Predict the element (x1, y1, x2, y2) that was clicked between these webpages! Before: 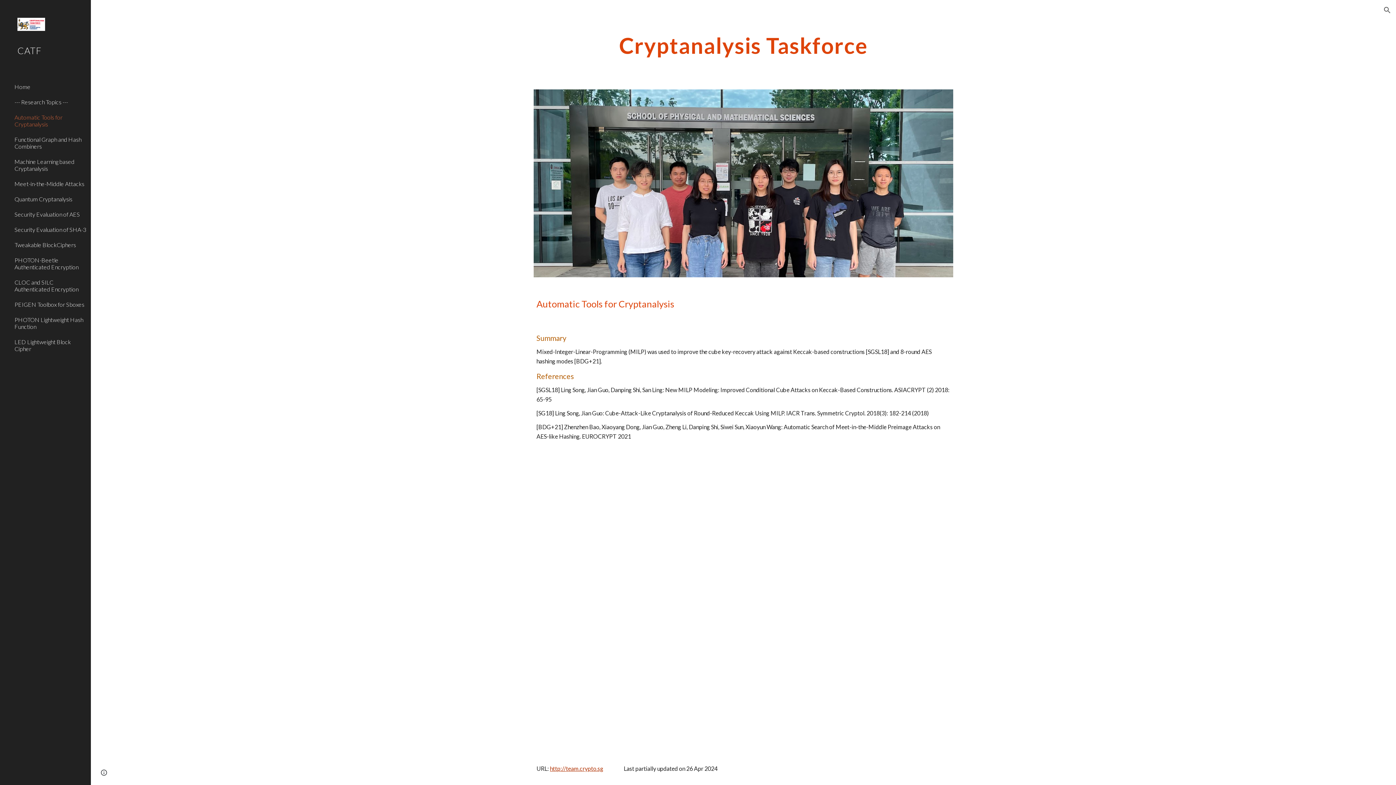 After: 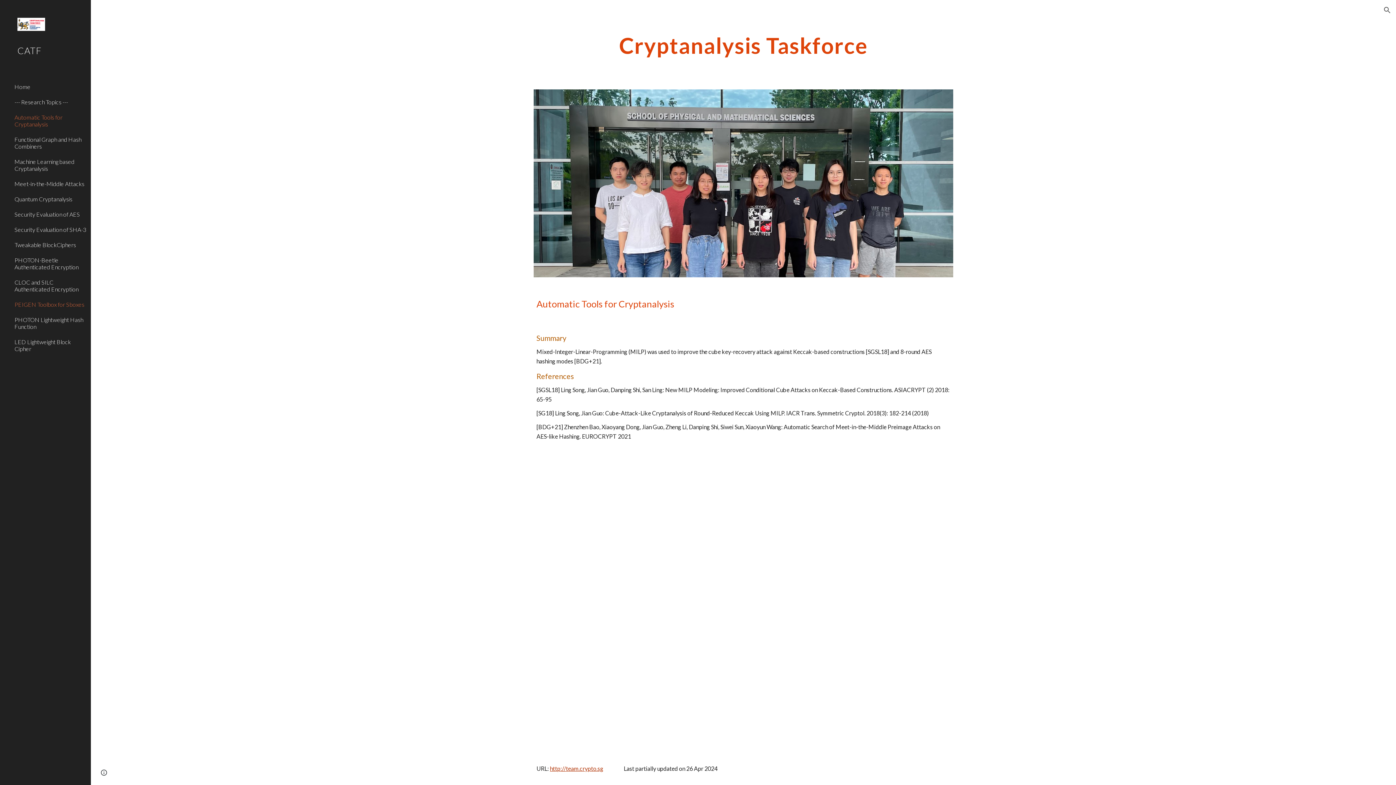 Action: label: PEIGEN Toolbox for Sboxes bbox: (13, 296, 86, 312)